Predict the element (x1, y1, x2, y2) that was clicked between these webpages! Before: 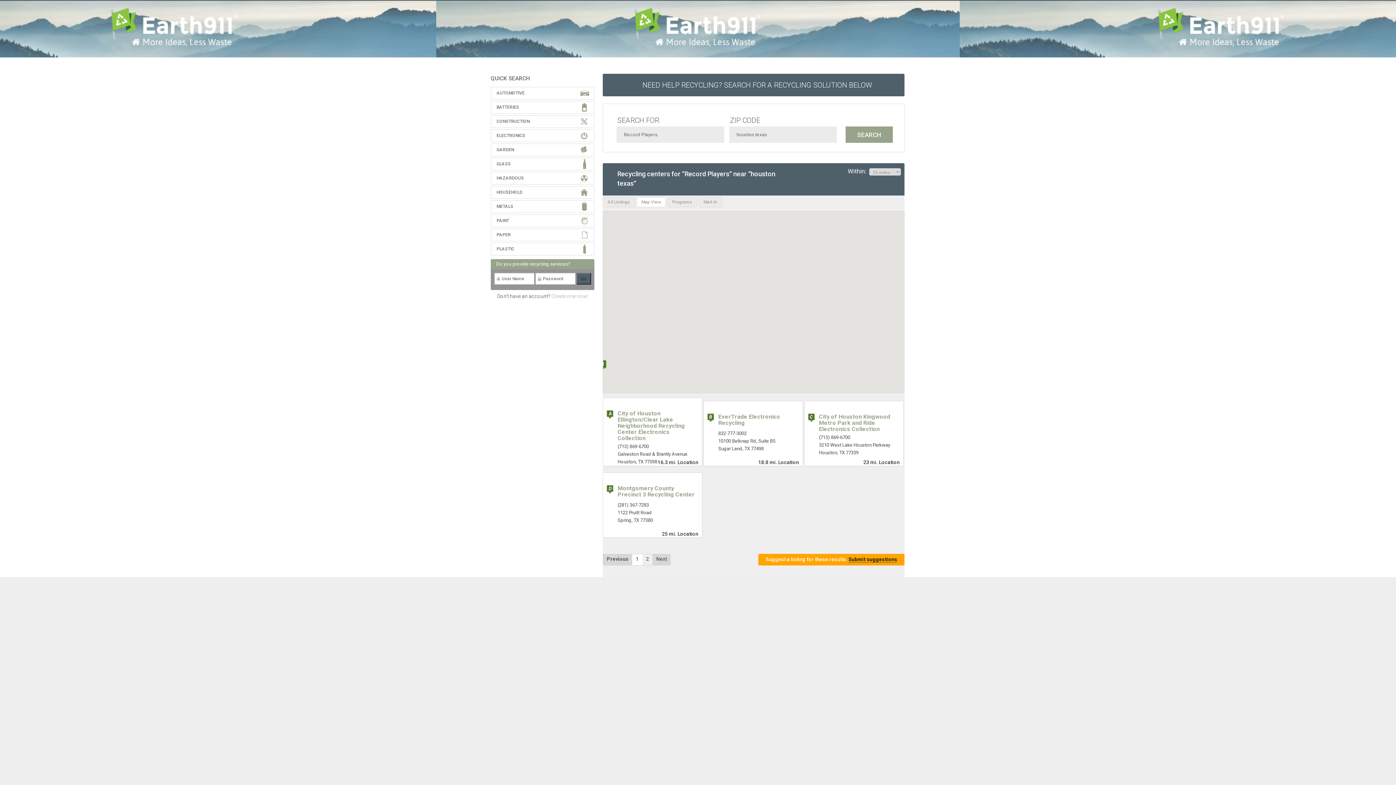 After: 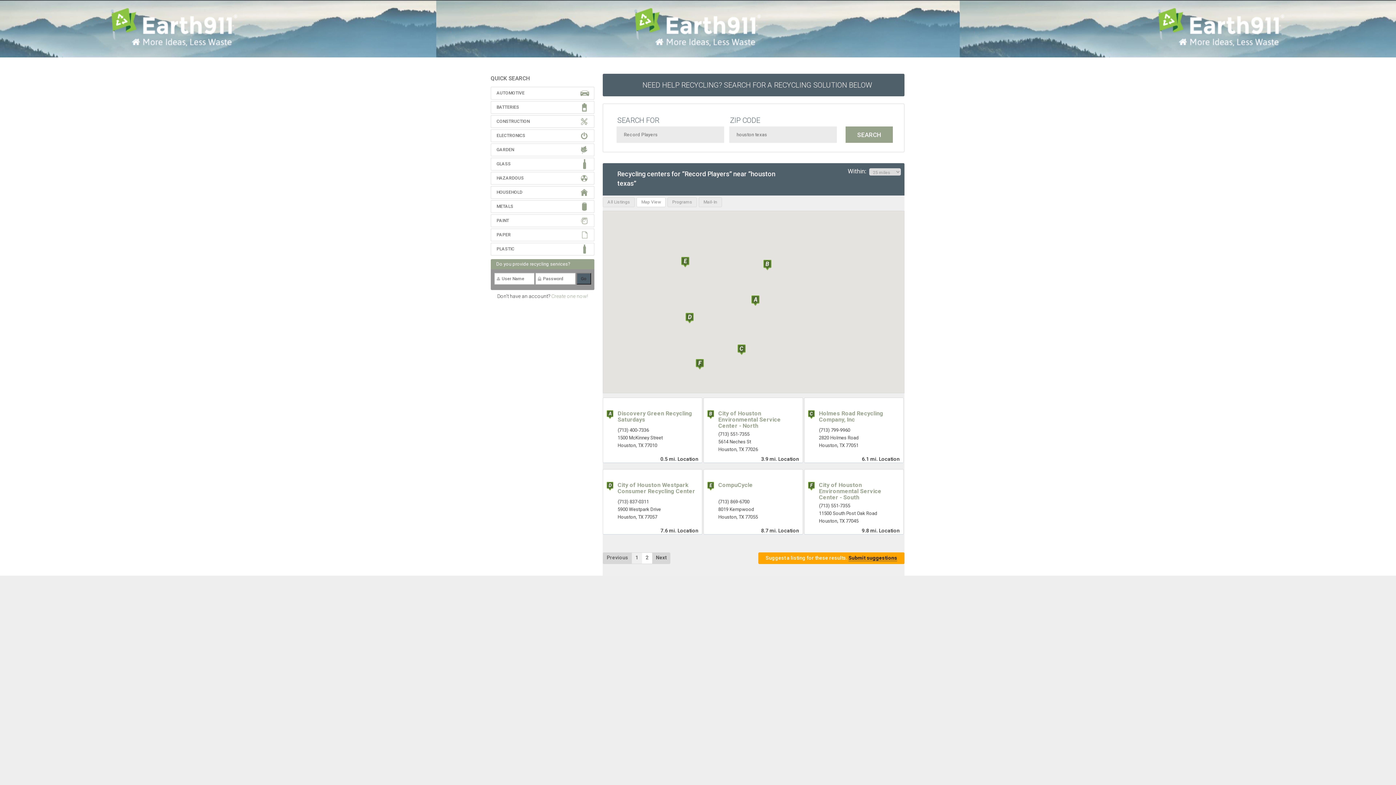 Action: bbox: (632, 552, 642, 565) label: 1